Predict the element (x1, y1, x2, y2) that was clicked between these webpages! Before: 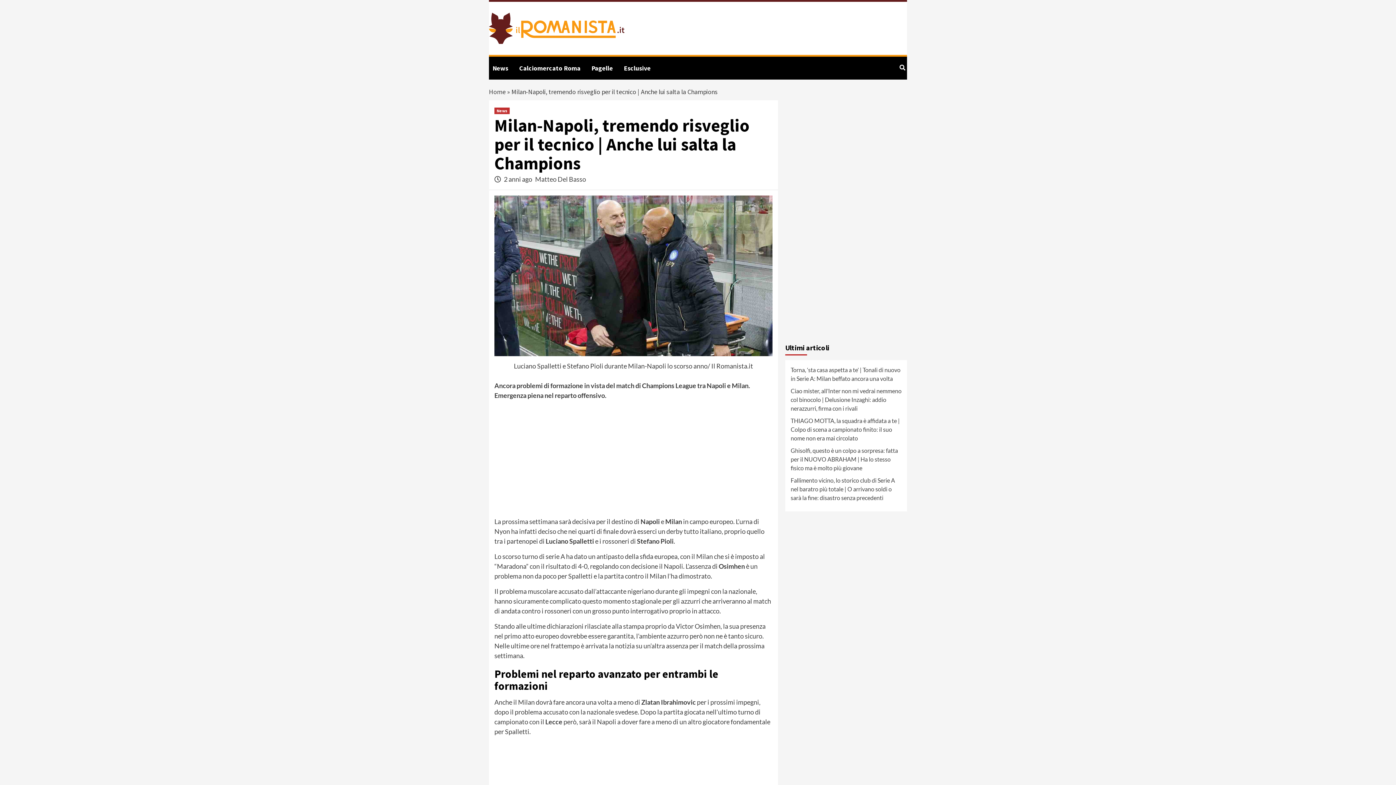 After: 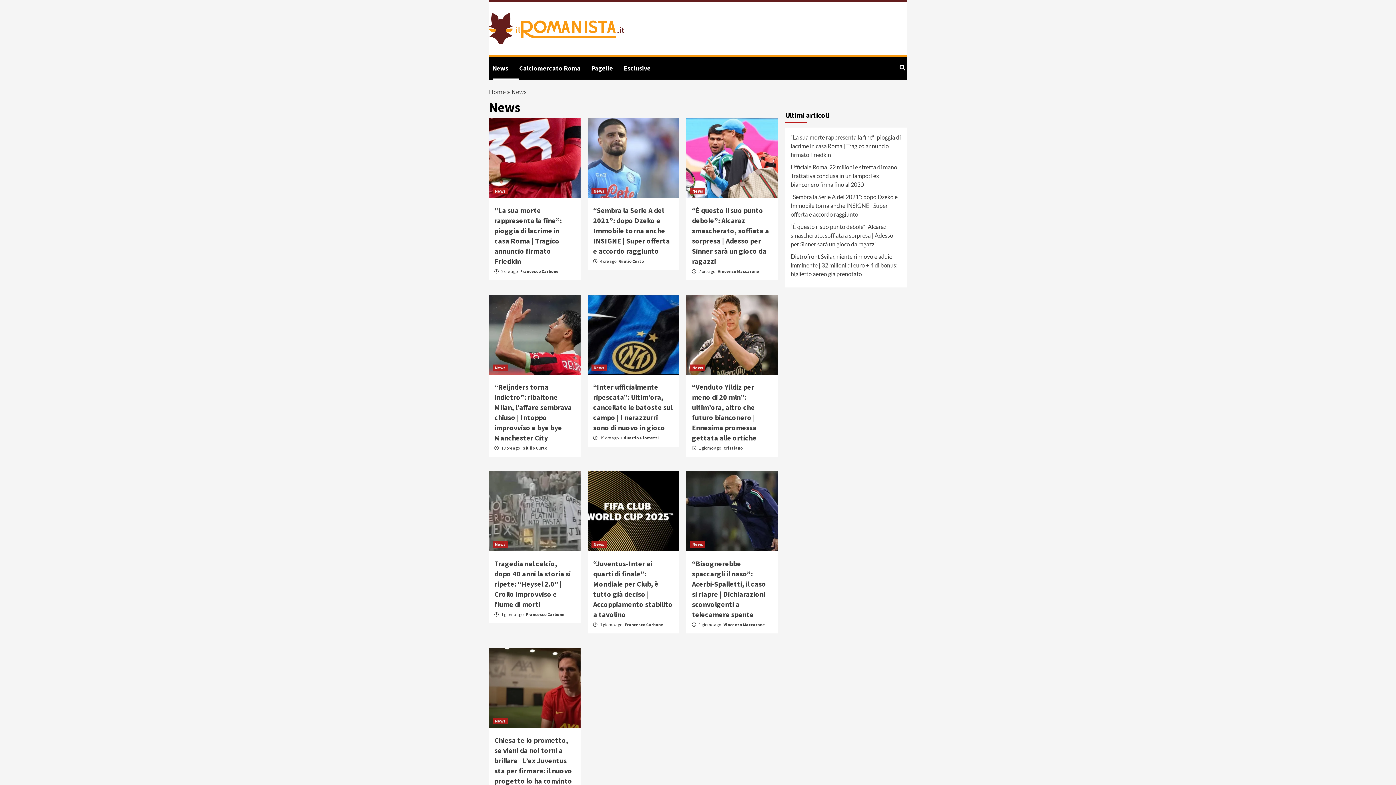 Action: label: News bbox: (492, 56, 519, 79)